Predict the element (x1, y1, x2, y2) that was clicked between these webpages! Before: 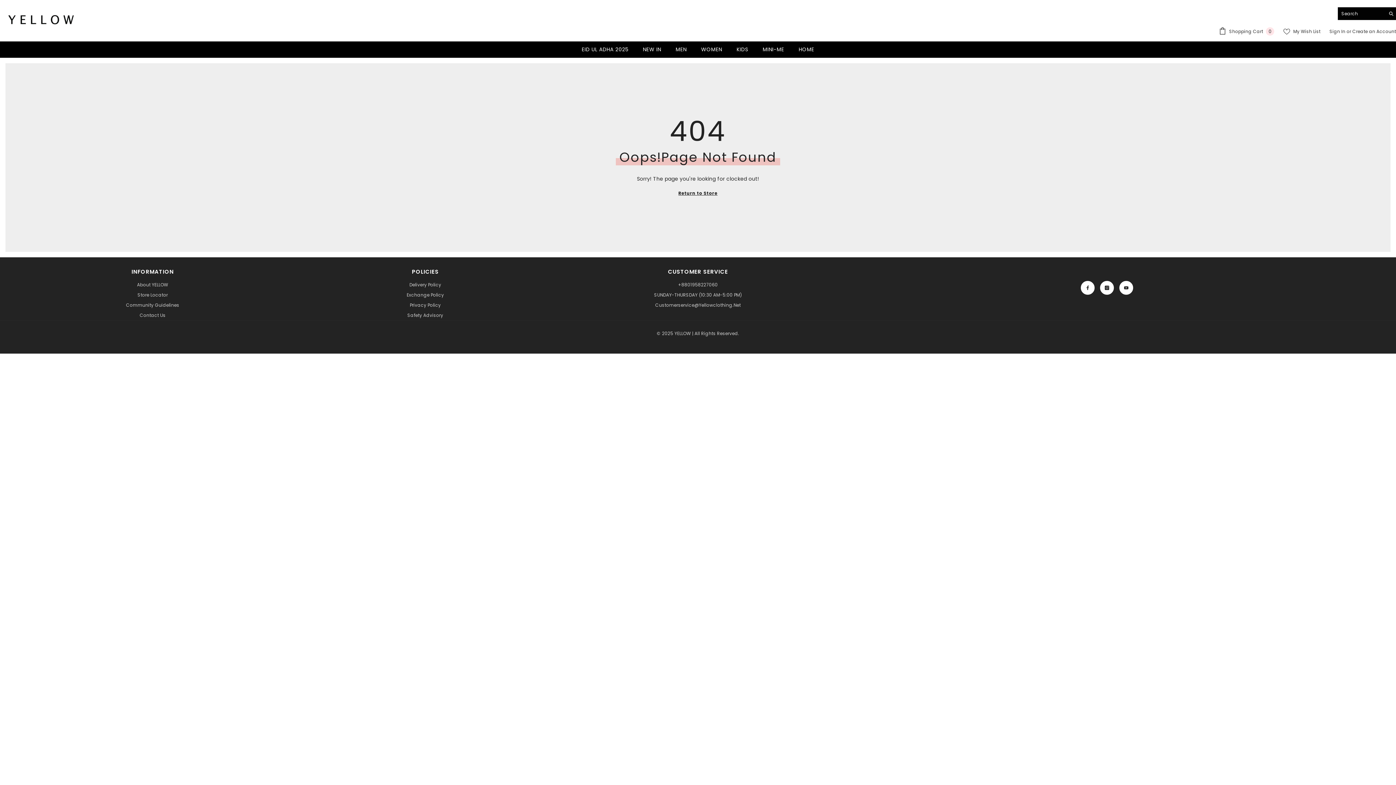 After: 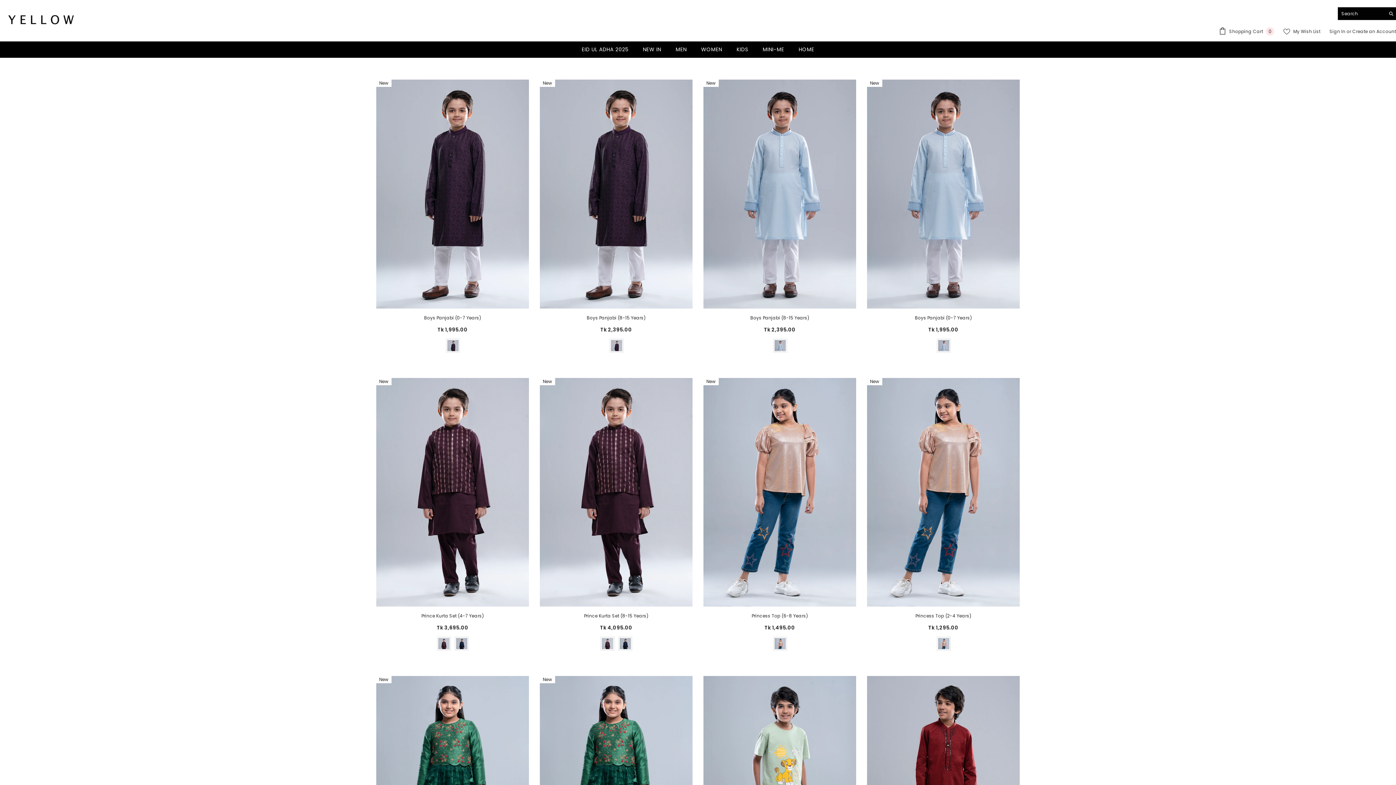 Action: bbox: (729, 45, 755, 57) label: KIDS